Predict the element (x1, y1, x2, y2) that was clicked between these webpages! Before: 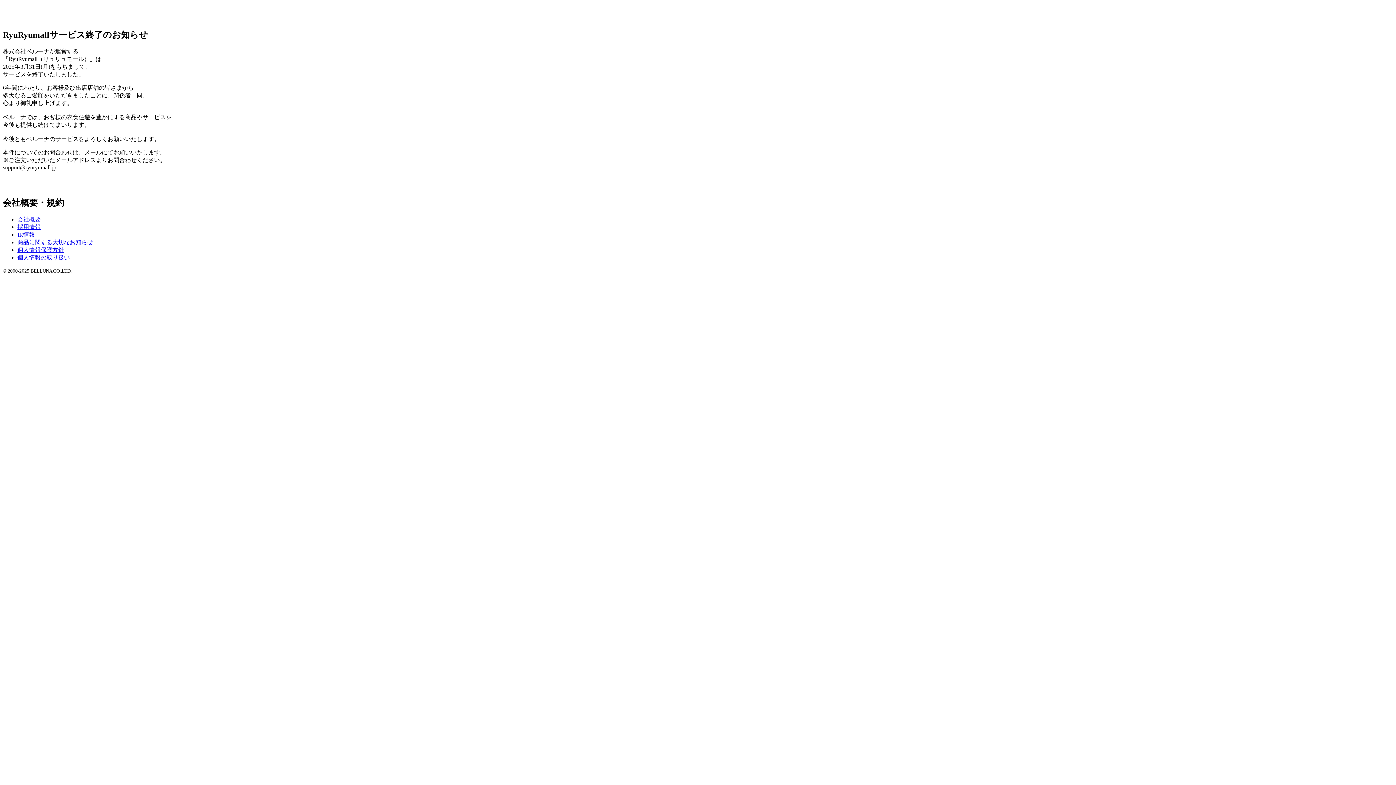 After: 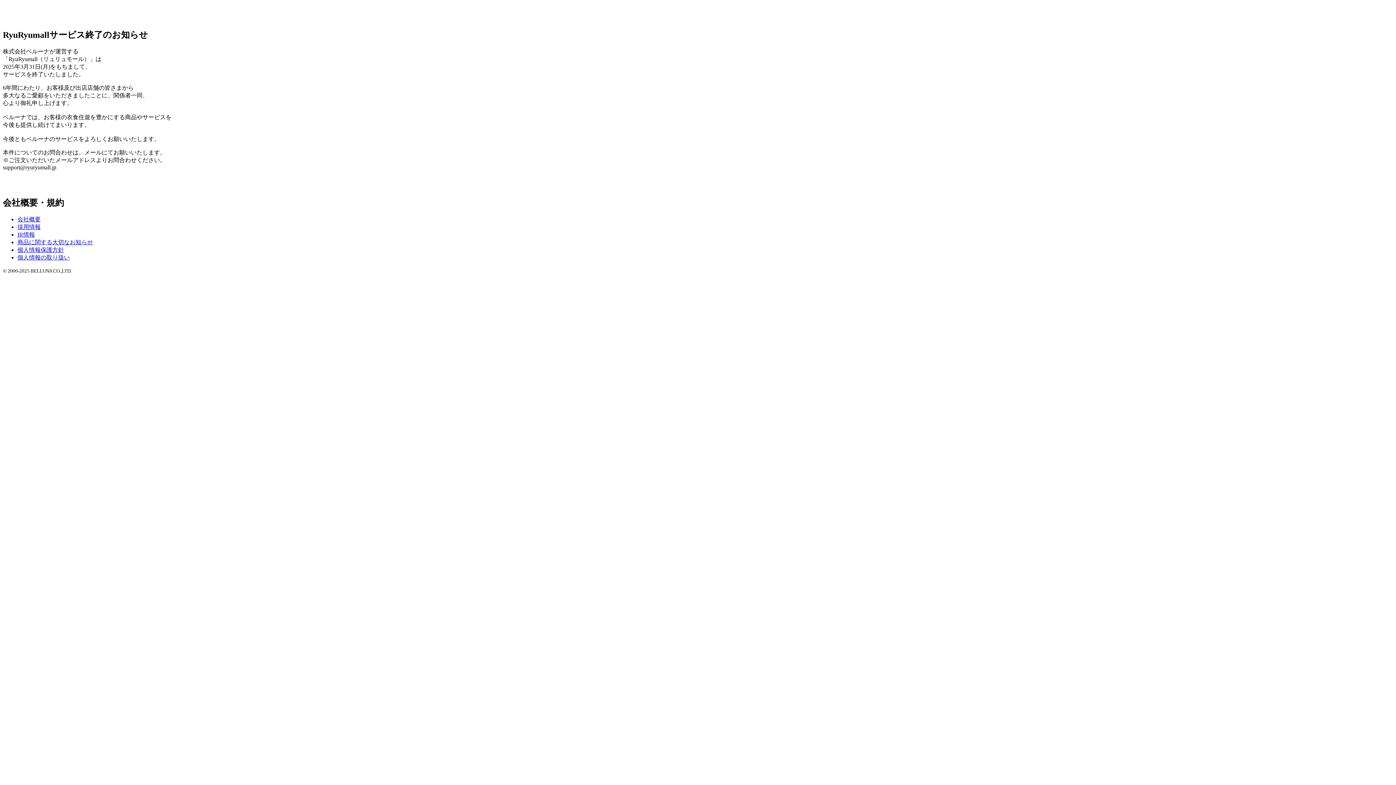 Action: bbox: (17, 231, 34, 237) label: IR情報